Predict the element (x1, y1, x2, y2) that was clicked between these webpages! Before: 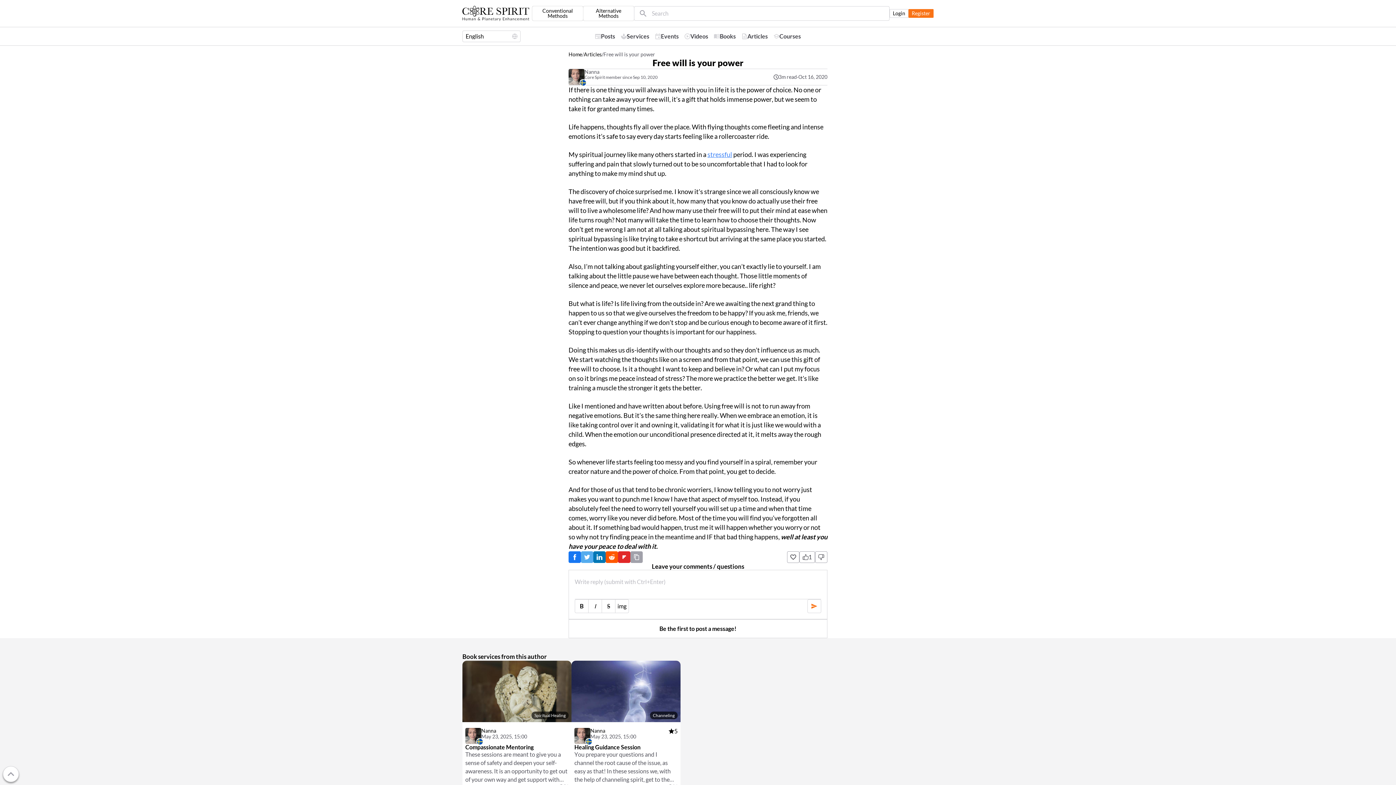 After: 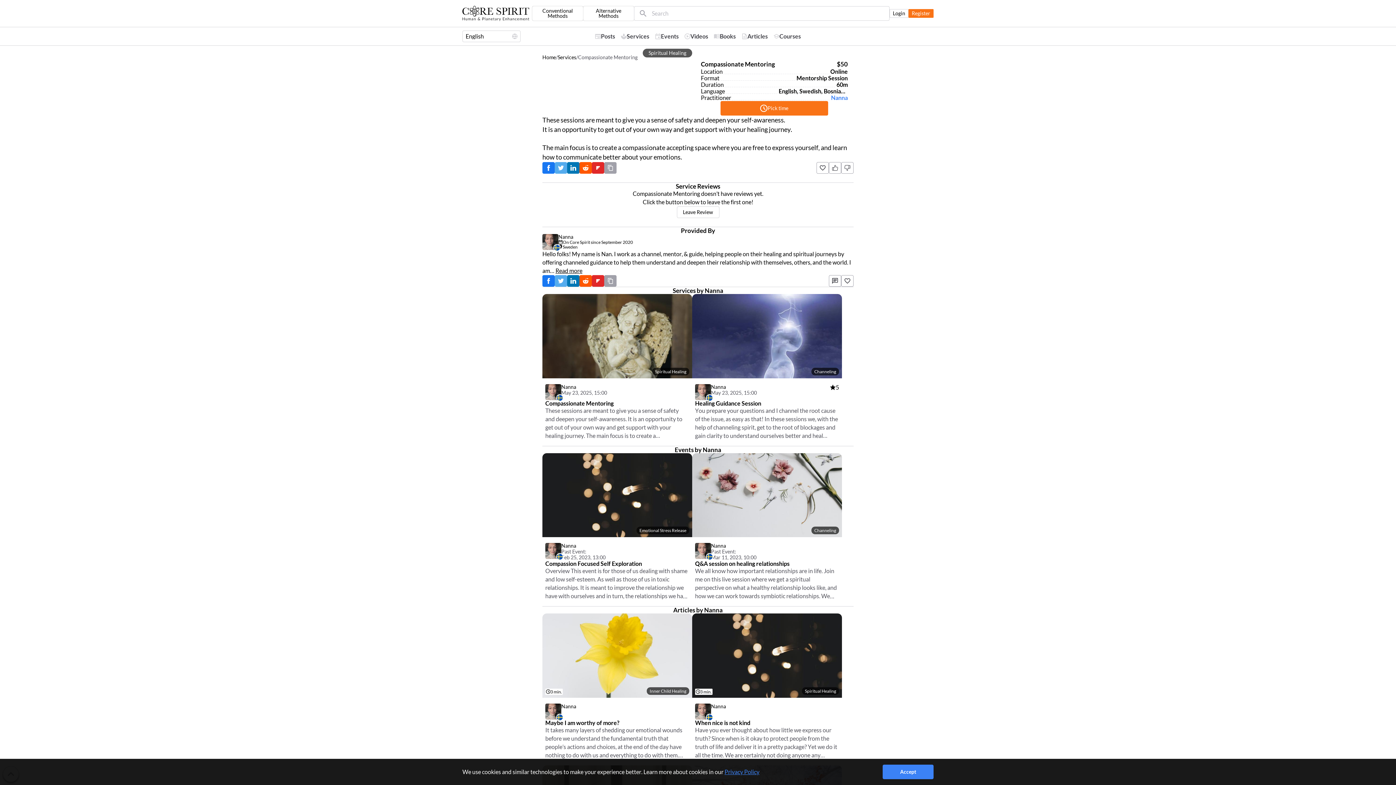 Action: bbox: (462, 661, 571, 794) label: Spiritual Healing
Nanna
May 23, 2025, 15:00
Compassionate Mentoring
These sessions are meant to give you a sense of safety and deepen your self-awareness. It is an opportunity to get out of your own way and get support with your healing journey. The main focus is to create a compassionate accepting space where you are fr…
56